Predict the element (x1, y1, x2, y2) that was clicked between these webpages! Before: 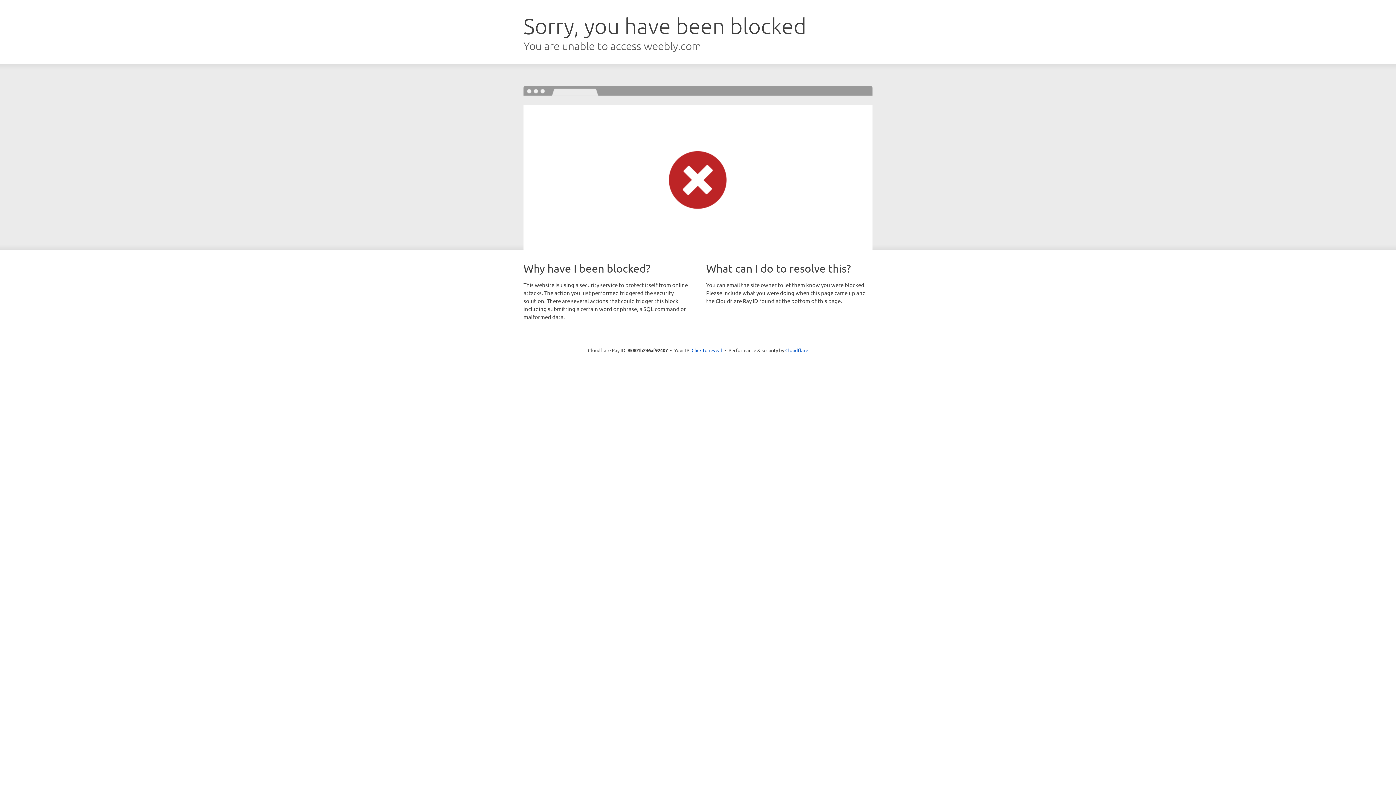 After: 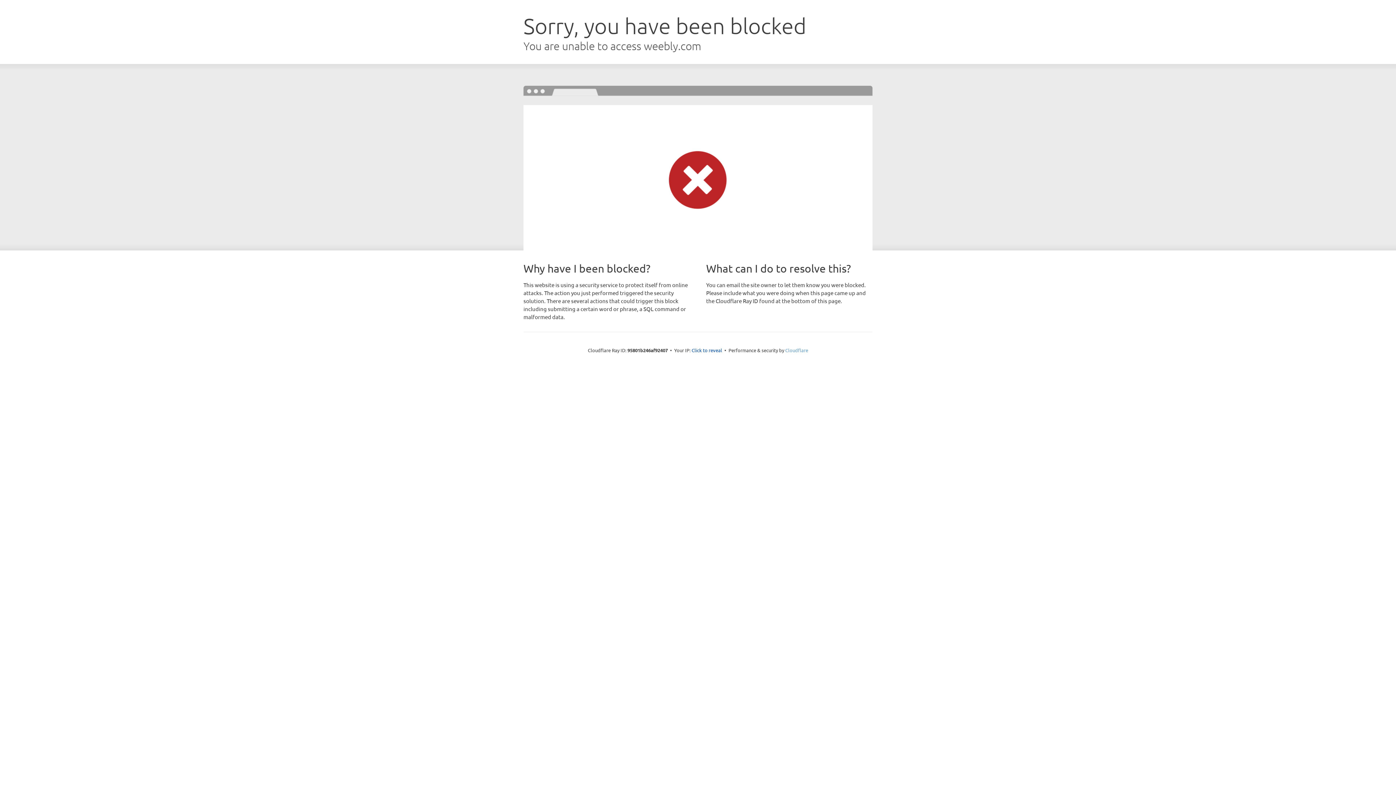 Action: bbox: (785, 347, 808, 353) label: Cloudflare